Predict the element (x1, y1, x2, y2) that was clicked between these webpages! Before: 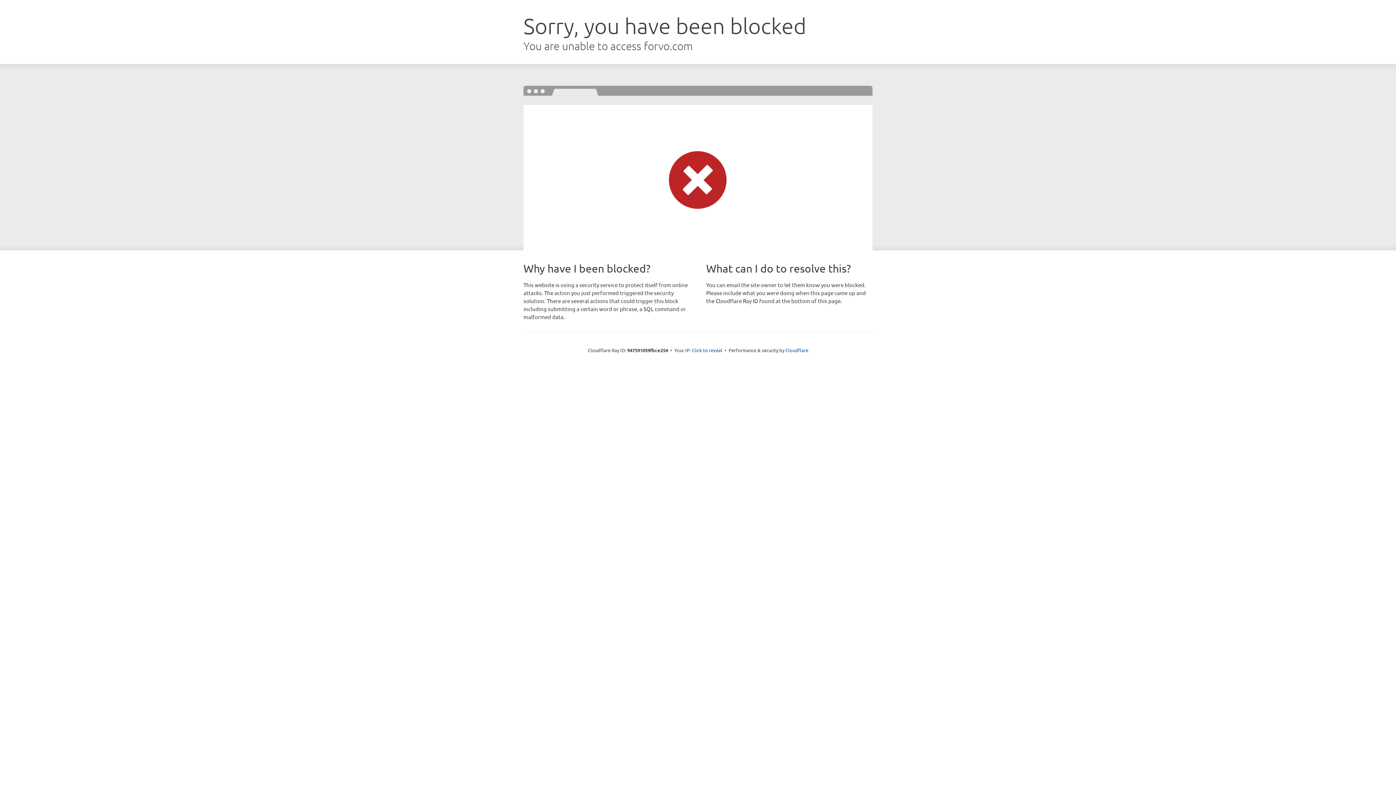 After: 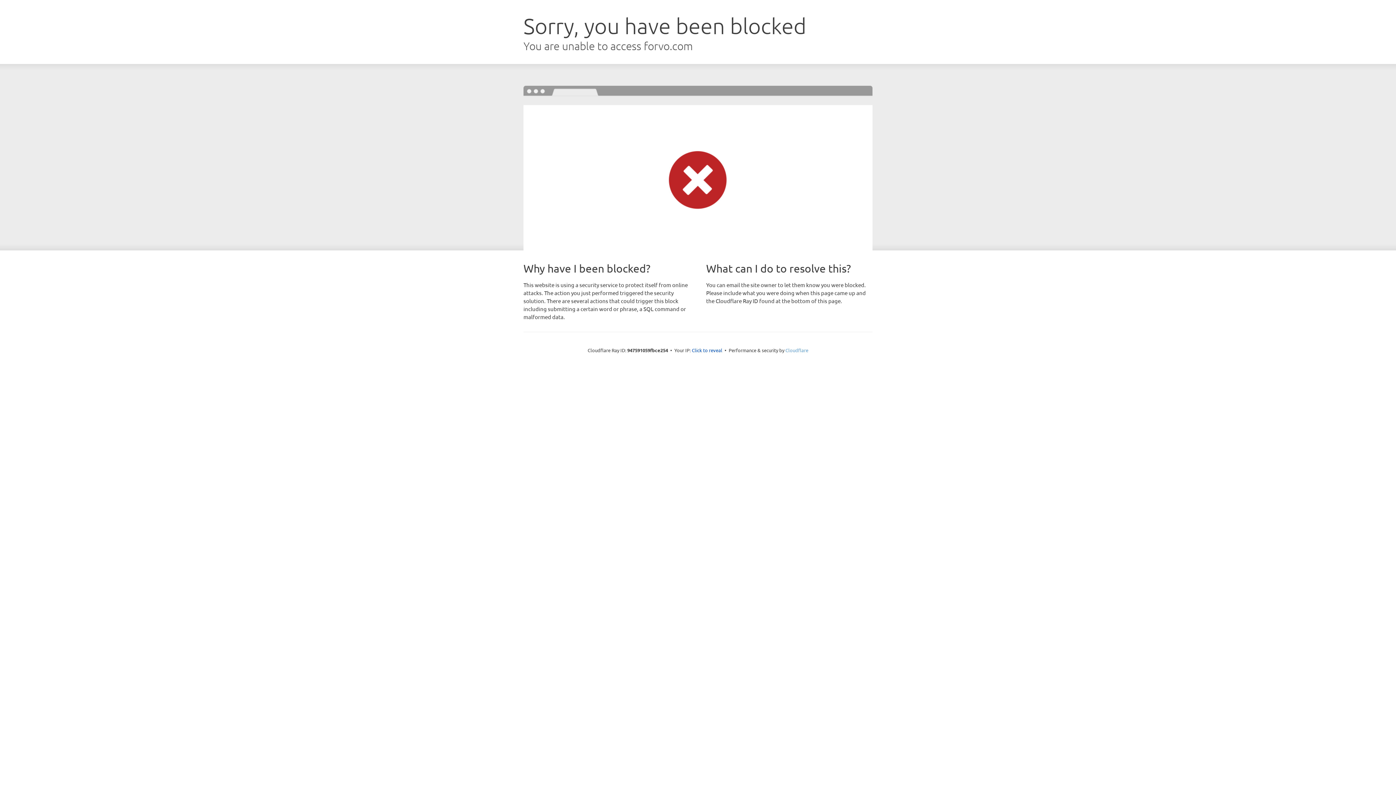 Action: bbox: (785, 347, 808, 353) label: Cloudflare